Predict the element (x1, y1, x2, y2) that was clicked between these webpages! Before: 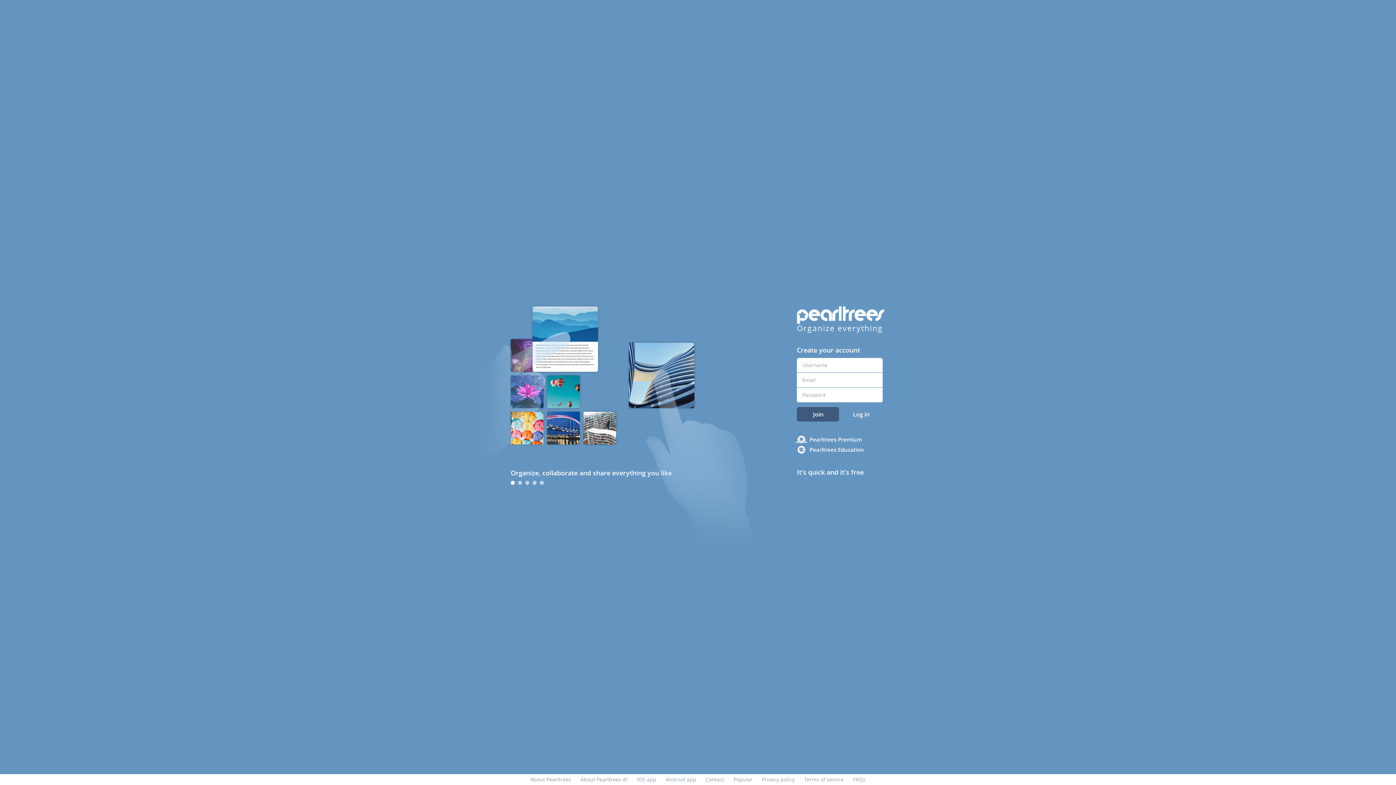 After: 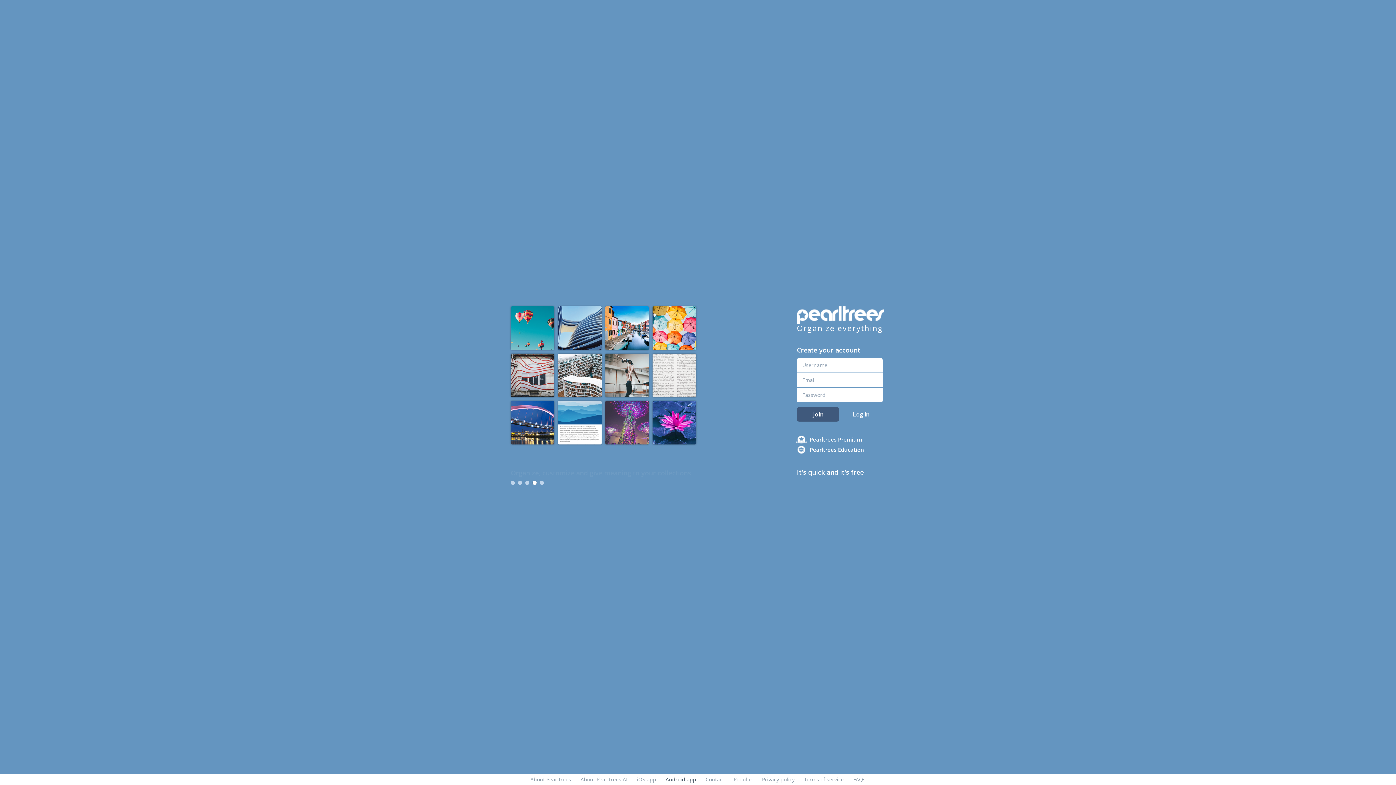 Action: bbox: (665, 776, 696, 783) label: Android app